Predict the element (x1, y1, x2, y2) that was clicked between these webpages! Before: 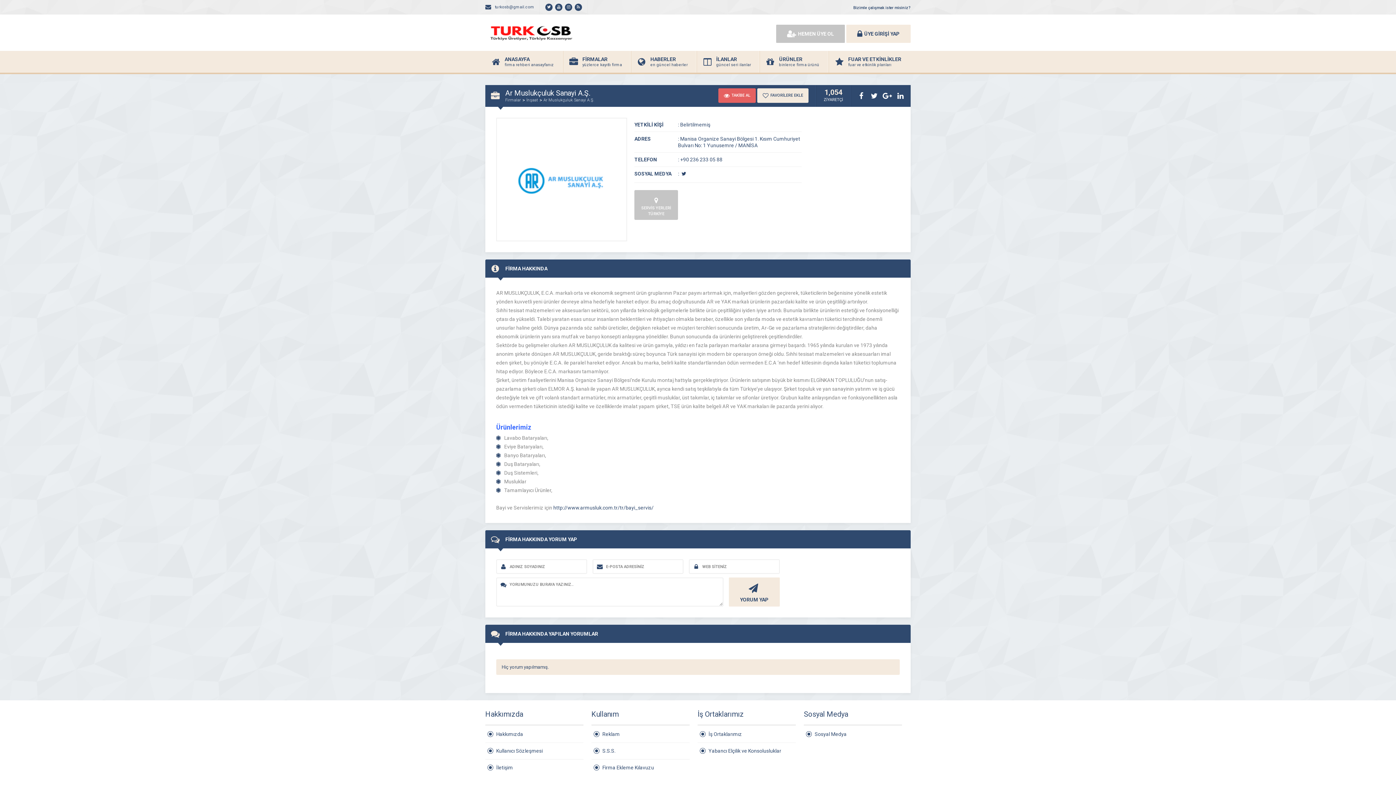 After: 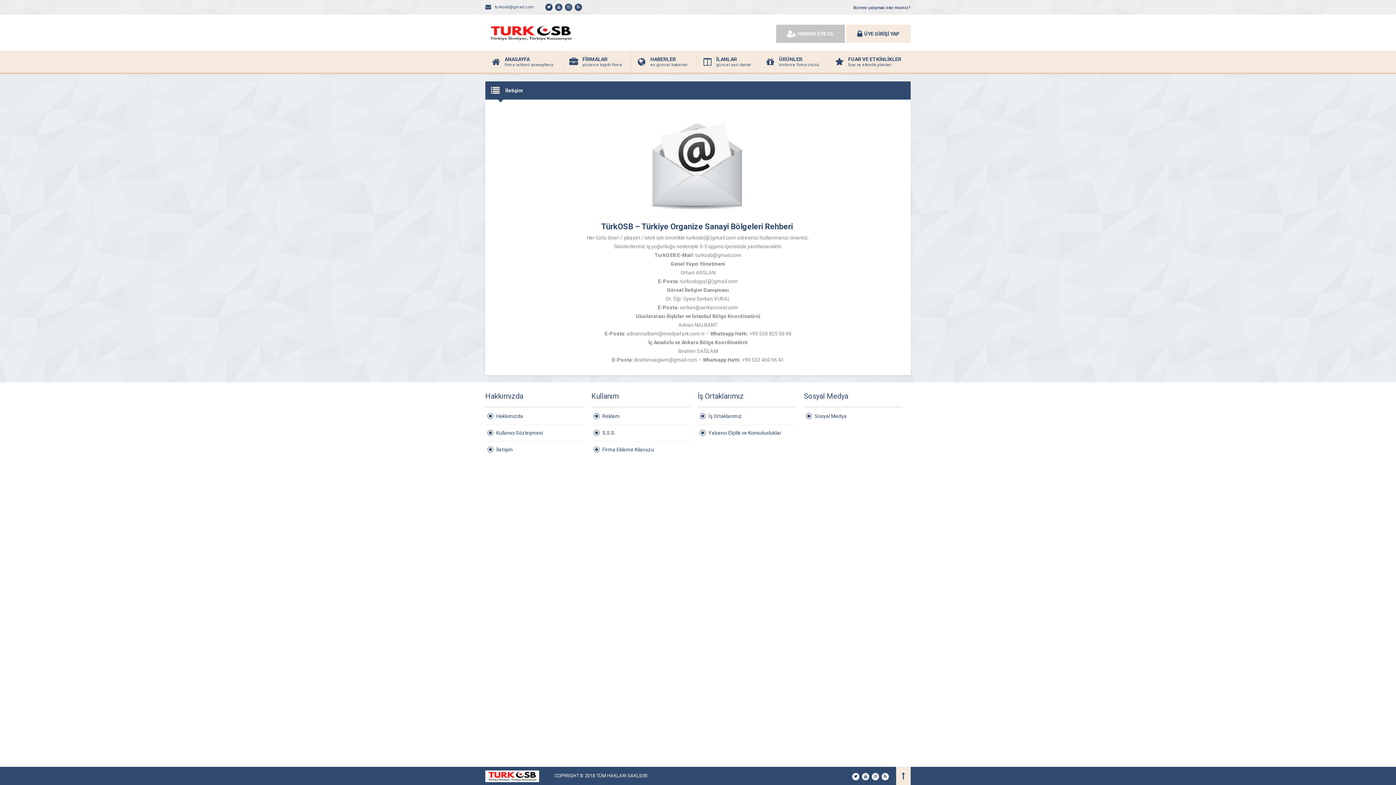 Action: label: İletişim bbox: (485, 759, 583, 776)